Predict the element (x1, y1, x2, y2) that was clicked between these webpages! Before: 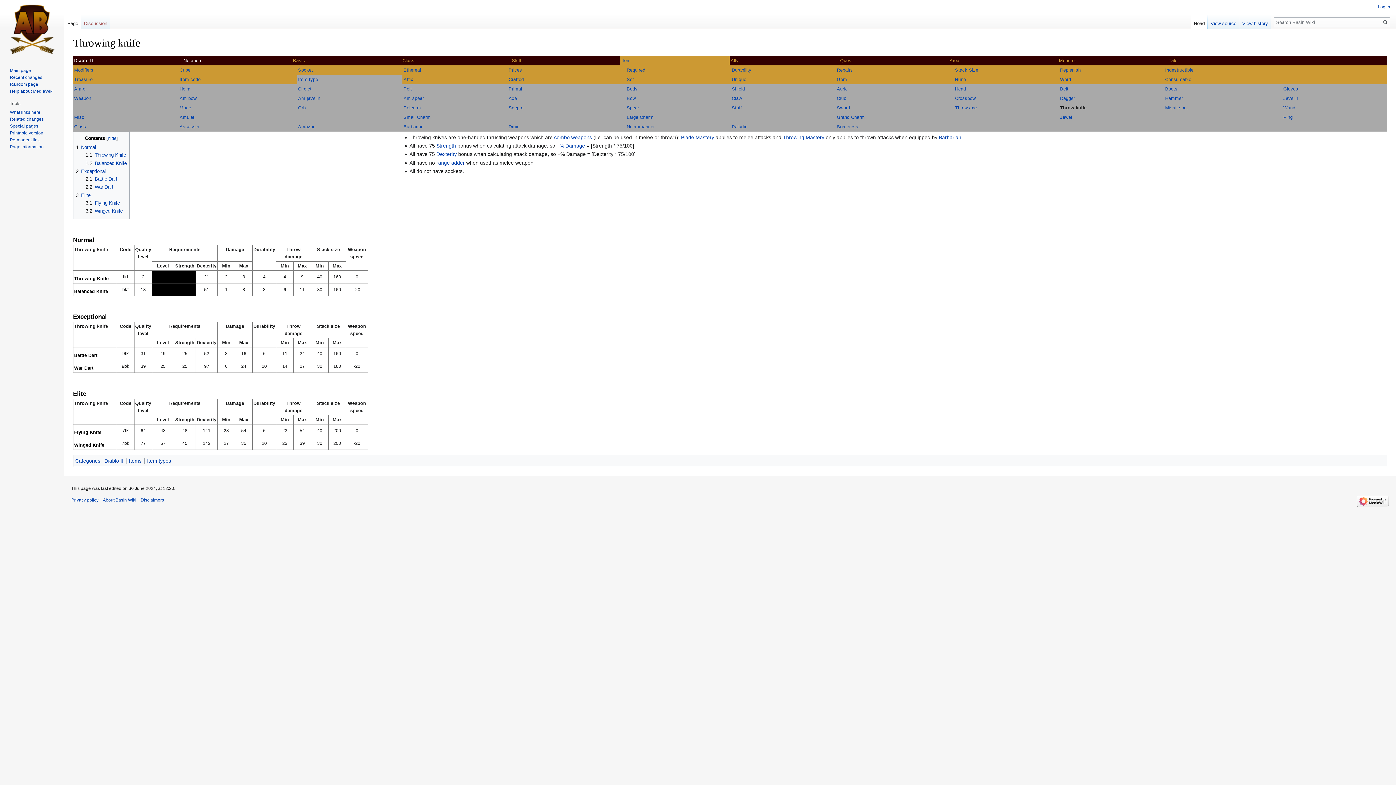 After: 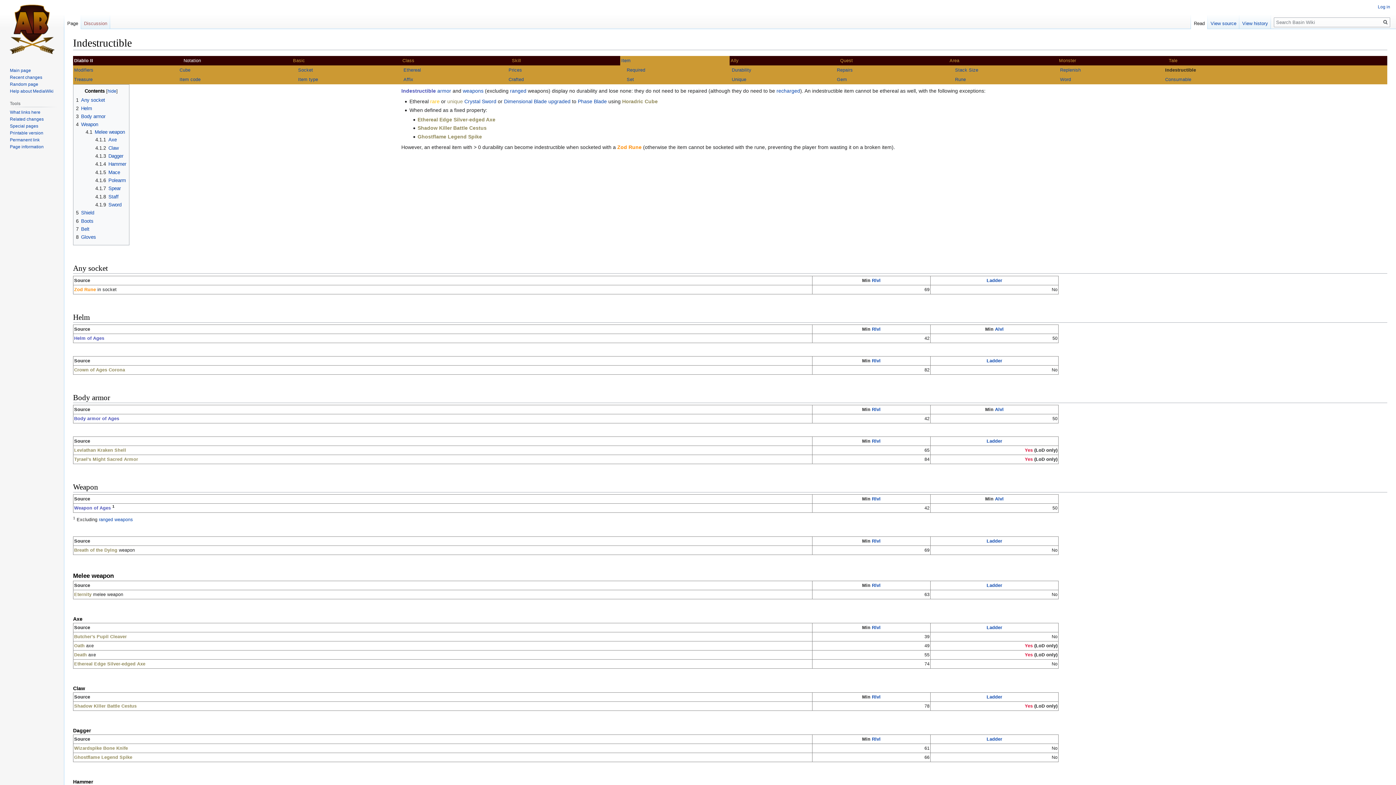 Action: bbox: (1165, 67, 1193, 72) label: Indestructible